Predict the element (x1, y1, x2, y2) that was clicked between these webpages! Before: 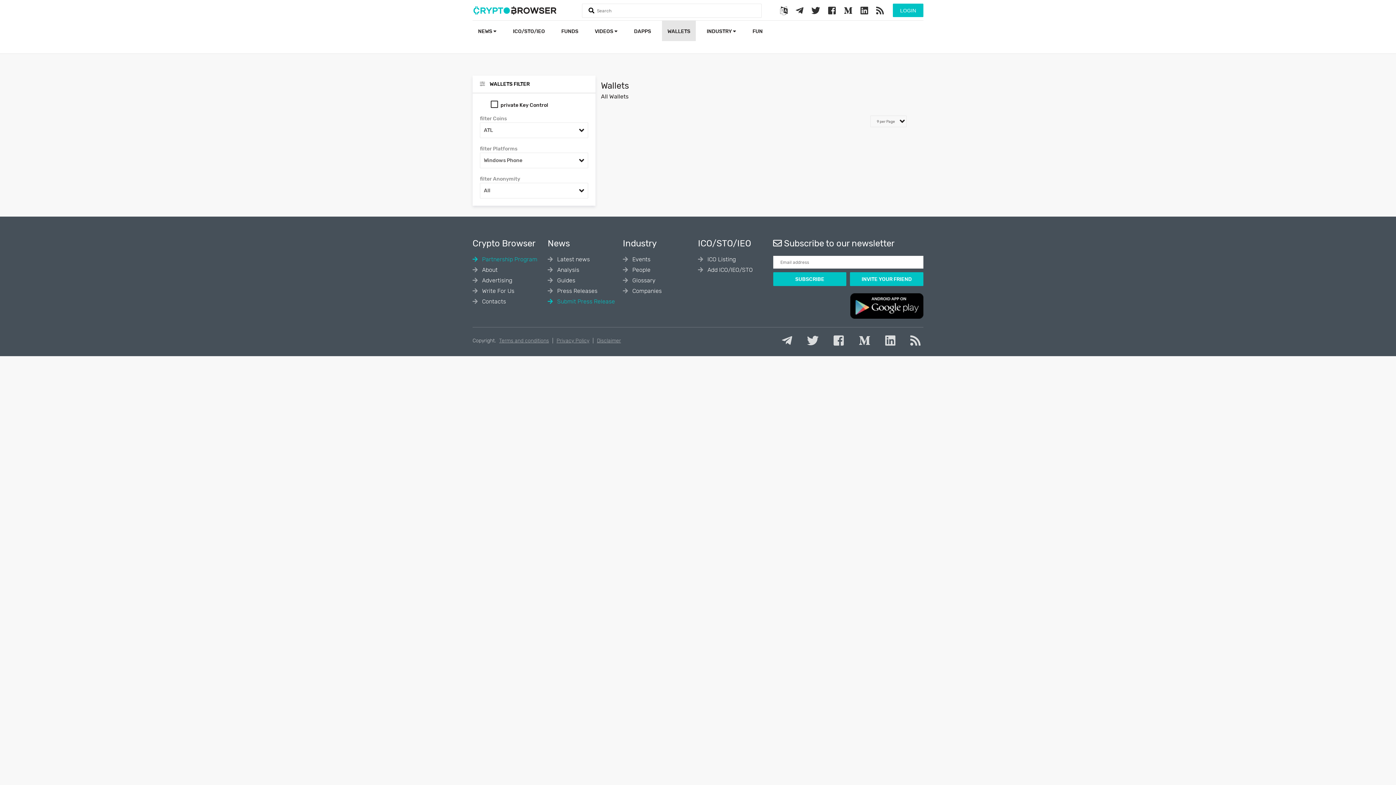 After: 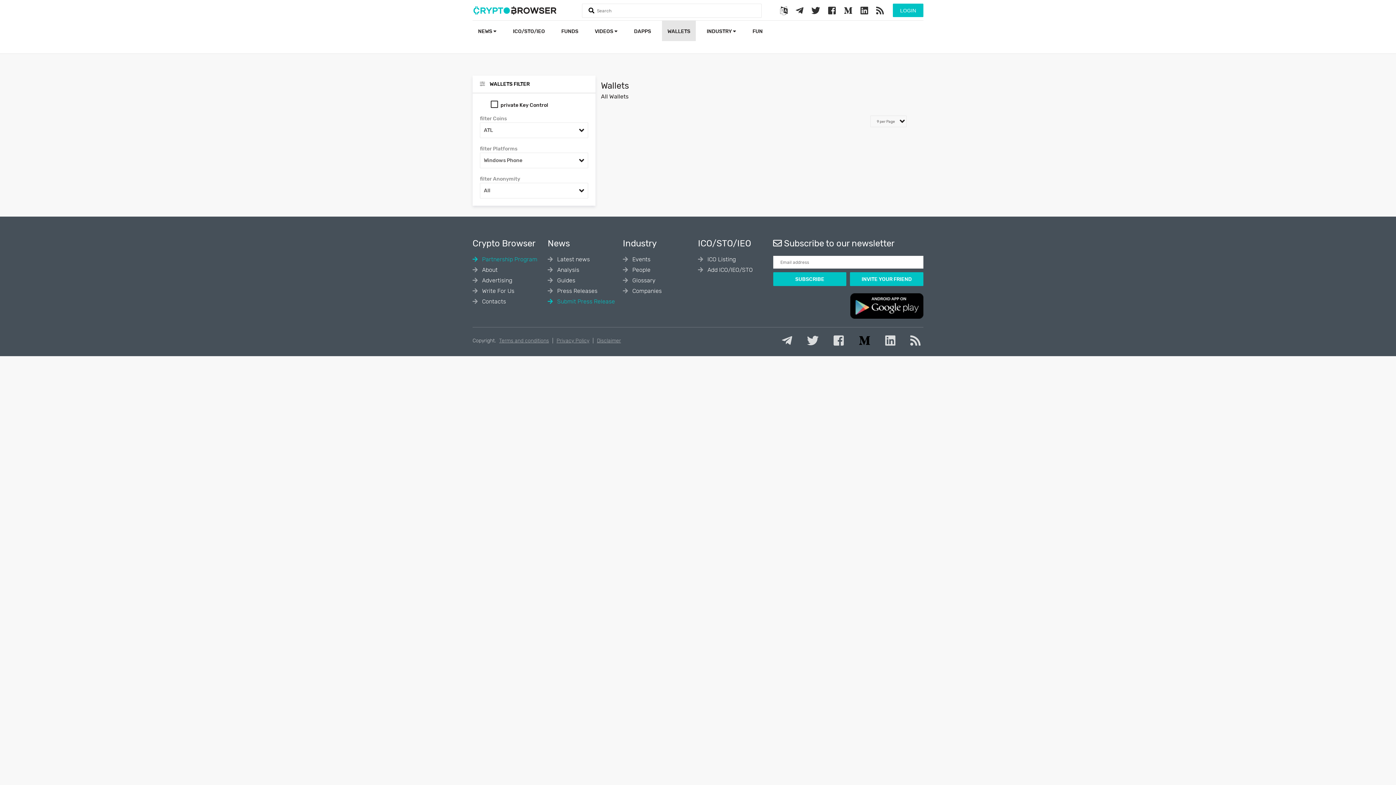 Action: bbox: (856, 338, 875, 346) label:  